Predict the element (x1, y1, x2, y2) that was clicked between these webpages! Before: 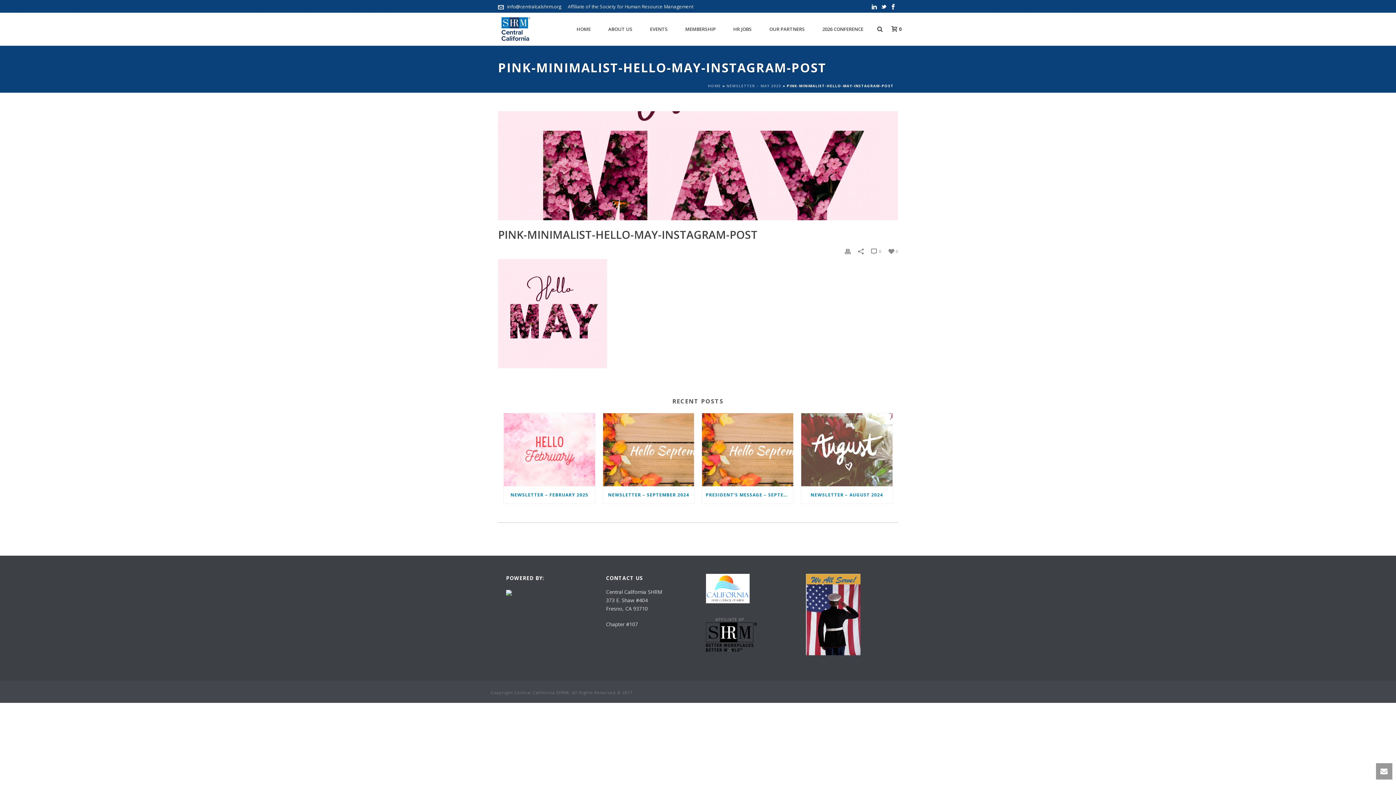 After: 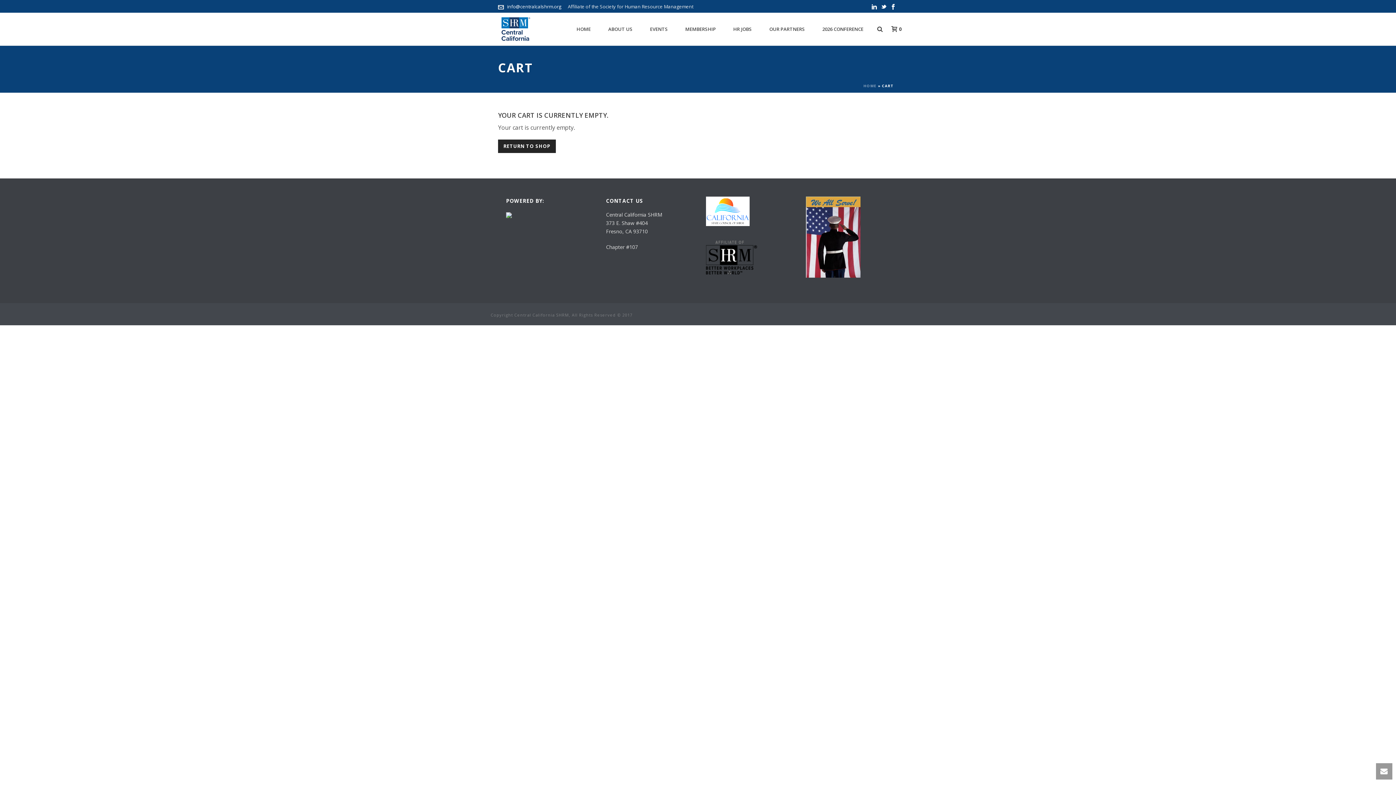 Action: label:  0 bbox: (884, 25, 905, 32)